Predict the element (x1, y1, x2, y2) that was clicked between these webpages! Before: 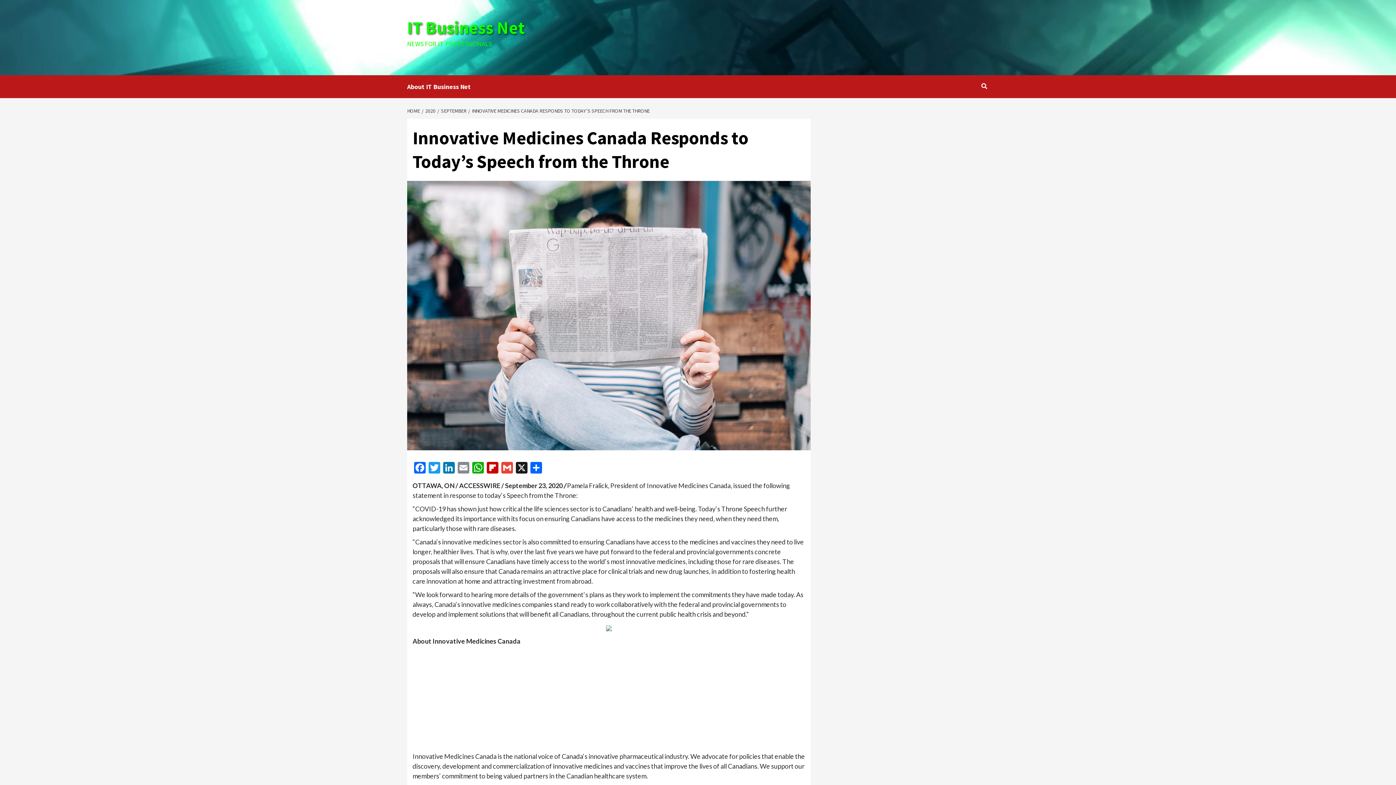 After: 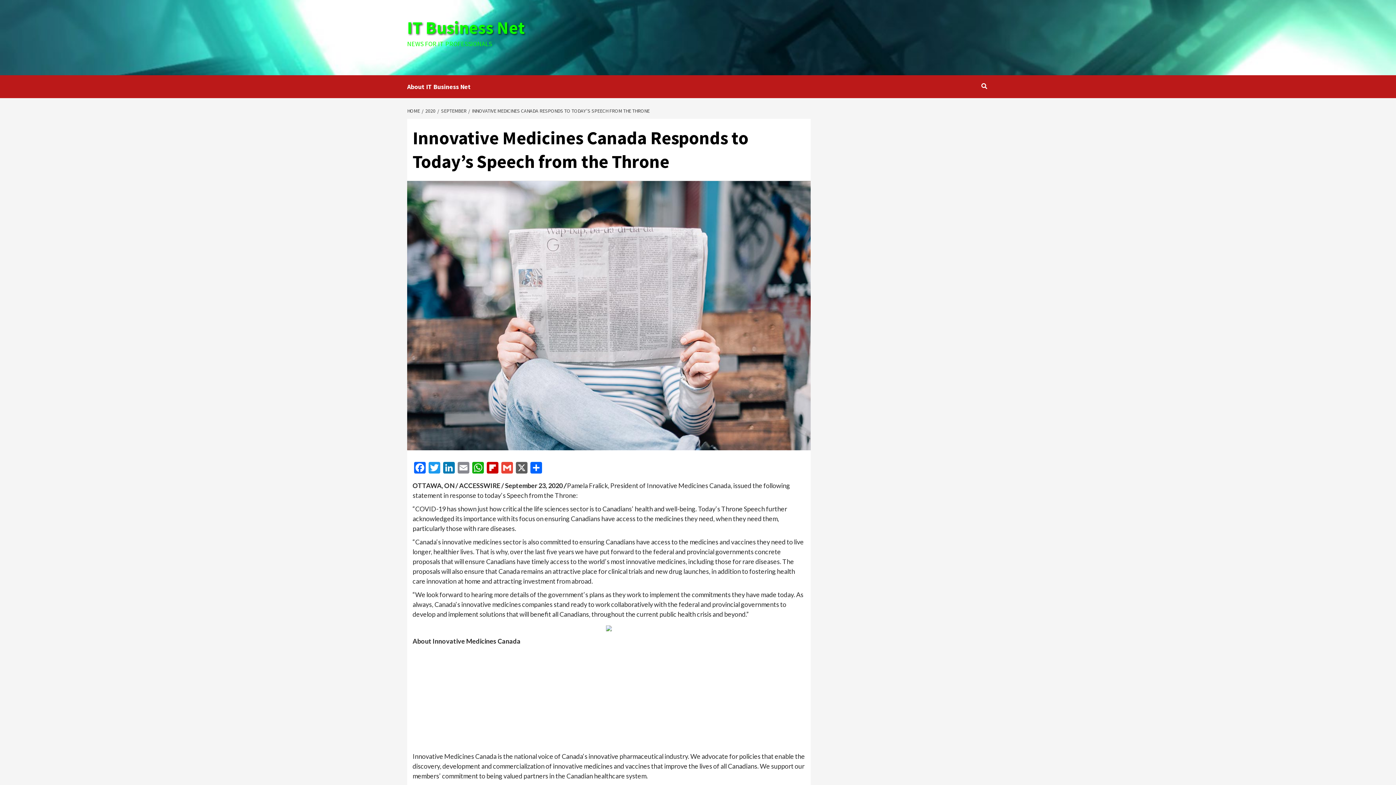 Action: label: X bbox: (514, 462, 529, 475)